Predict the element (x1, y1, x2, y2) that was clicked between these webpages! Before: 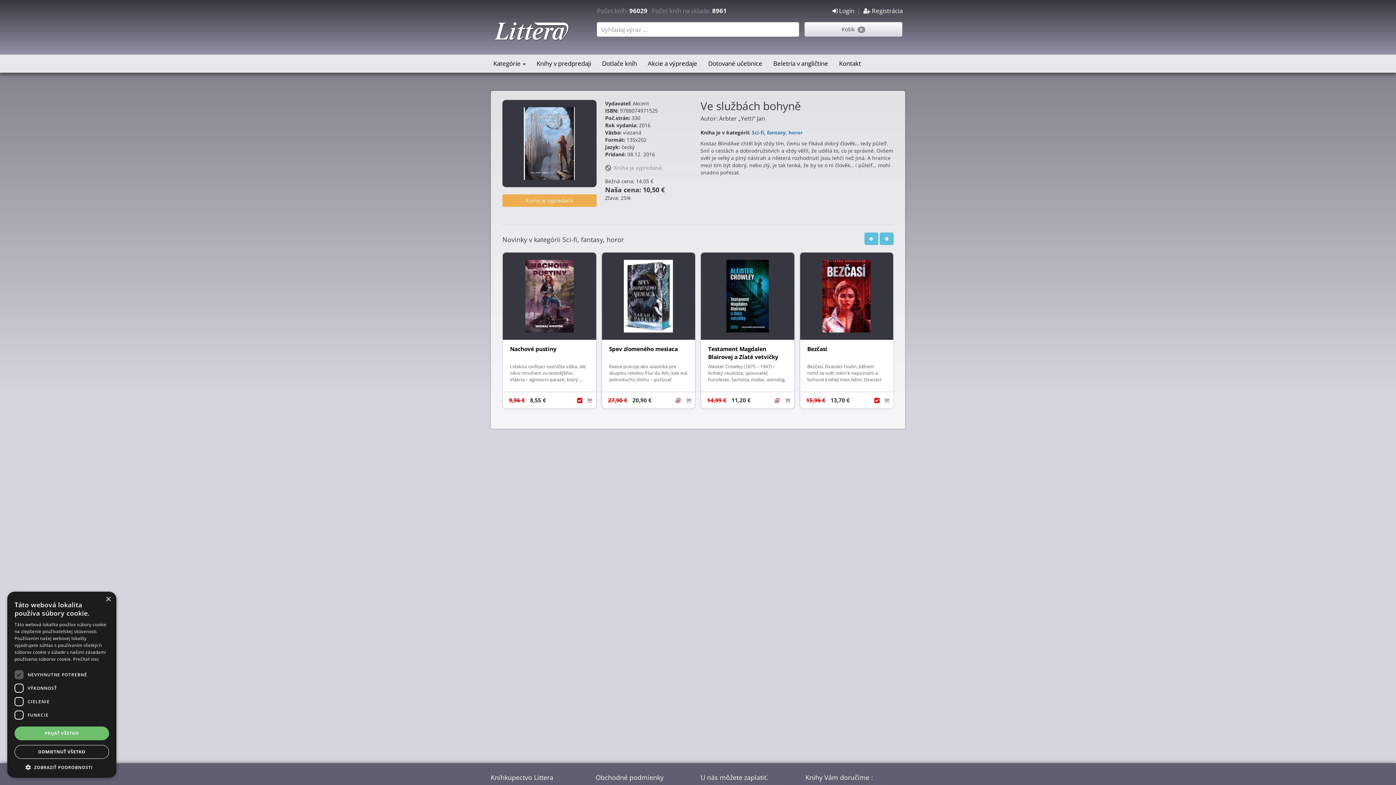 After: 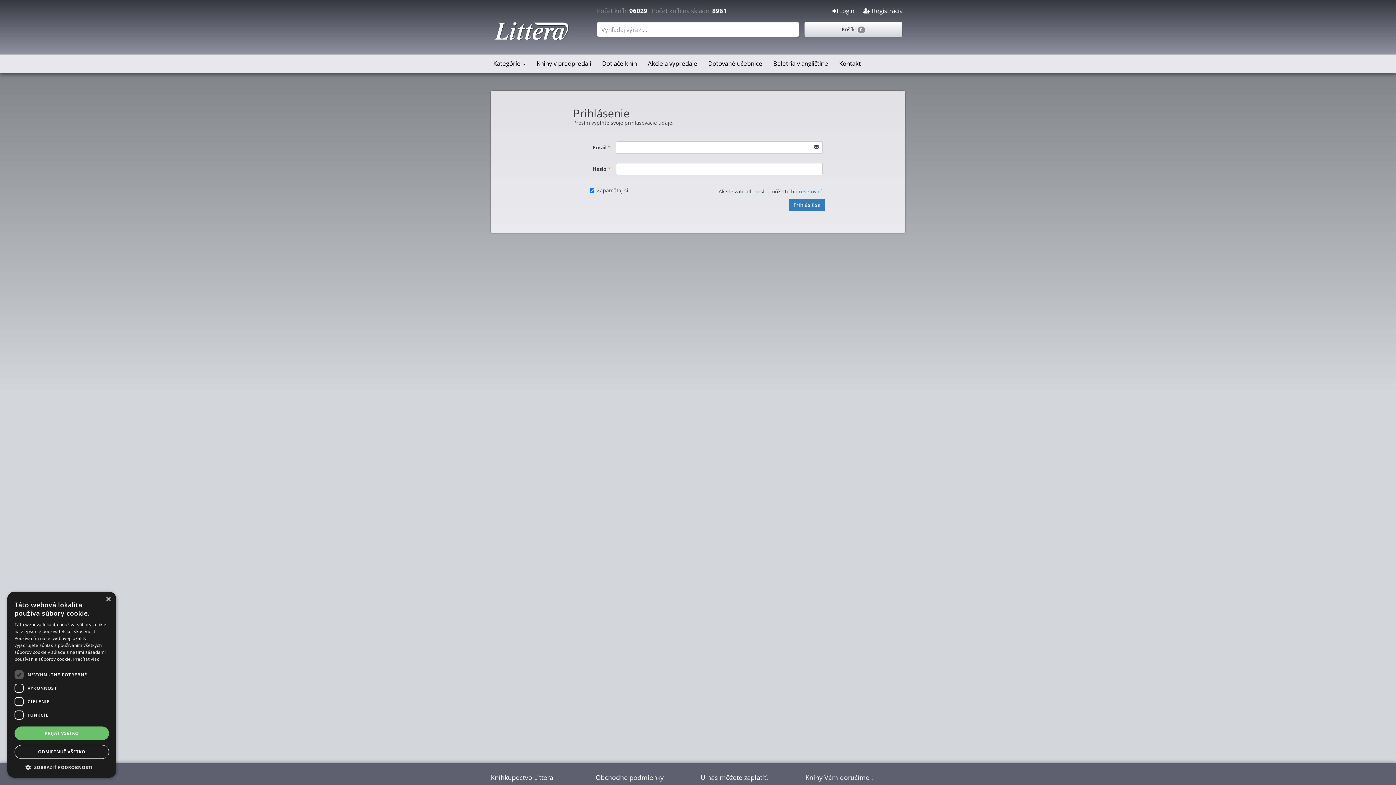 Action: label:  Login bbox: (832, 6, 854, 14)